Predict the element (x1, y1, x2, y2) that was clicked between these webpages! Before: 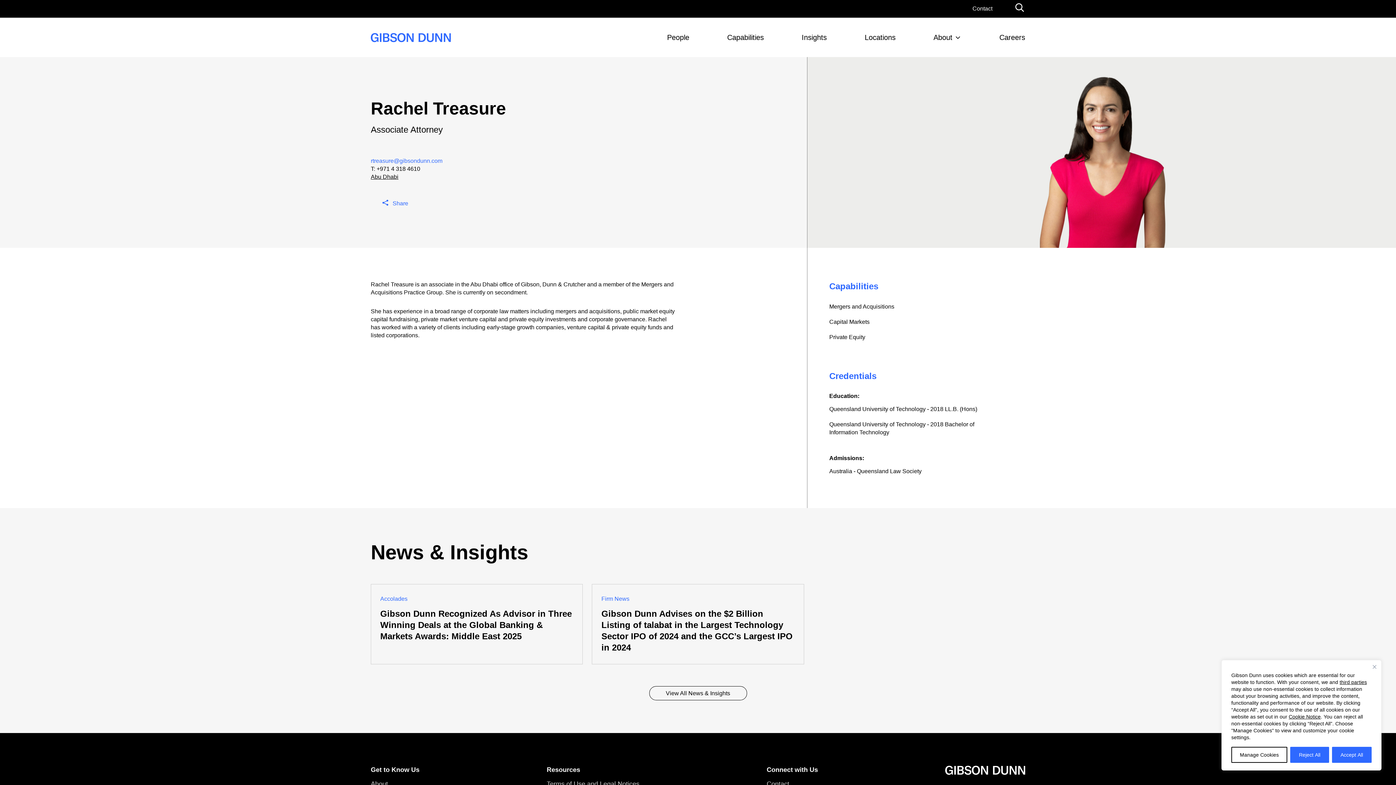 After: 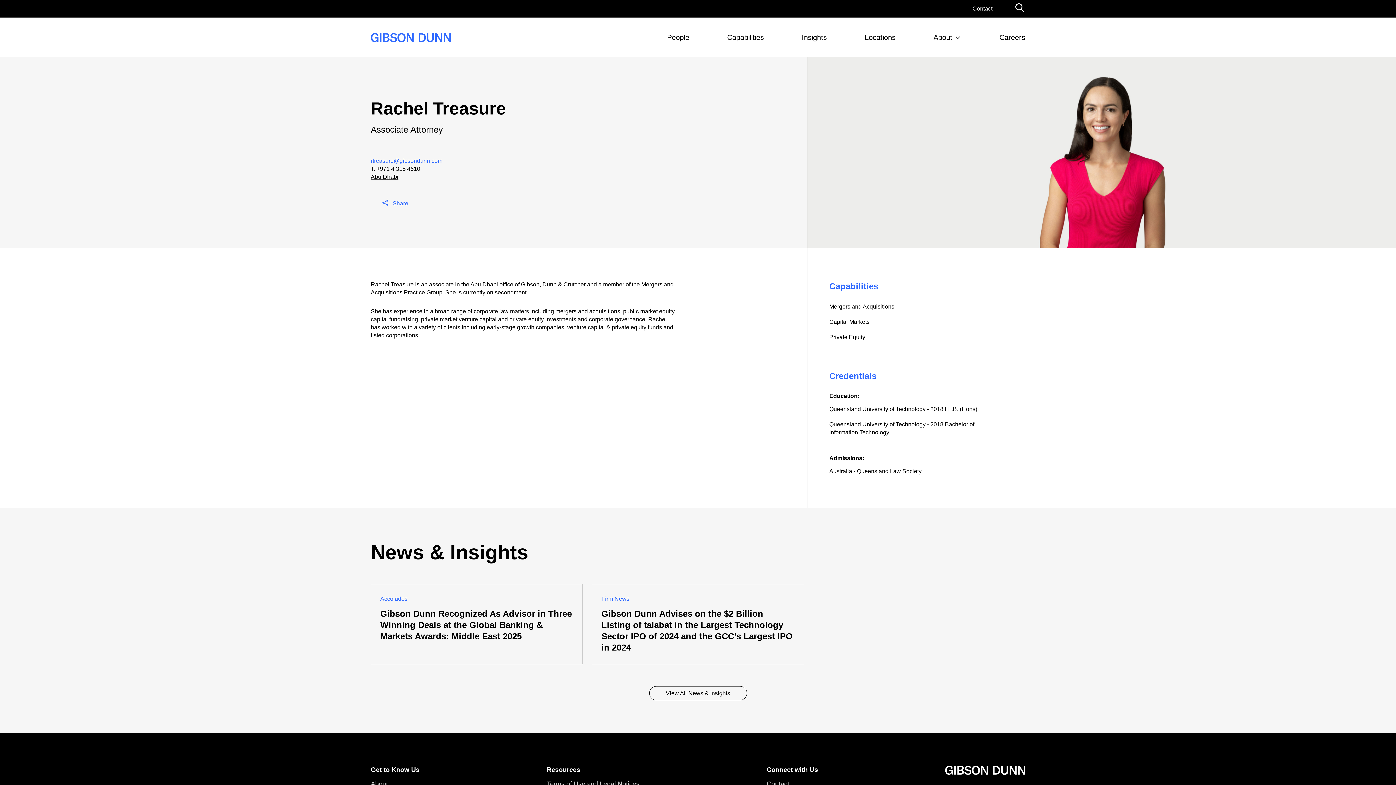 Action: bbox: (1290, 747, 1329, 763) label: Reject All